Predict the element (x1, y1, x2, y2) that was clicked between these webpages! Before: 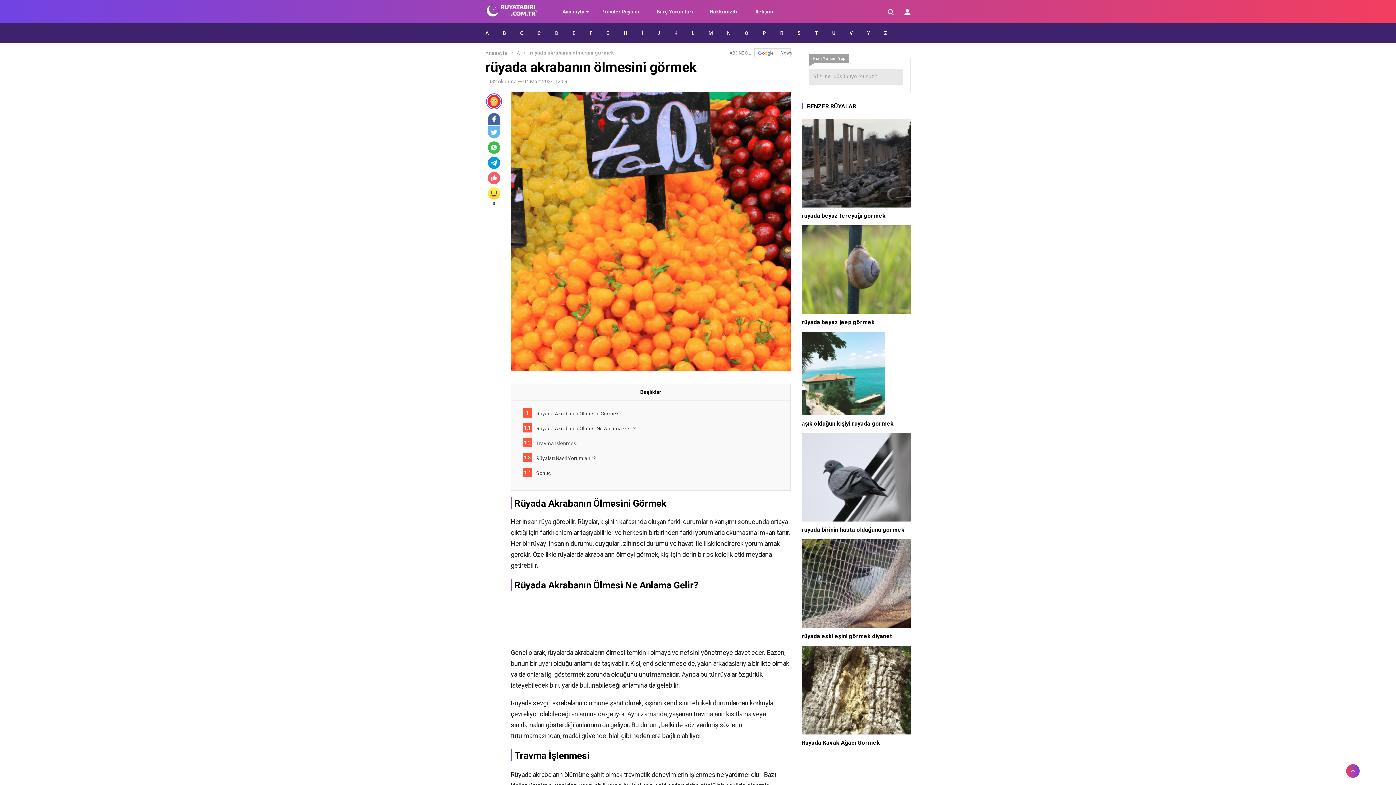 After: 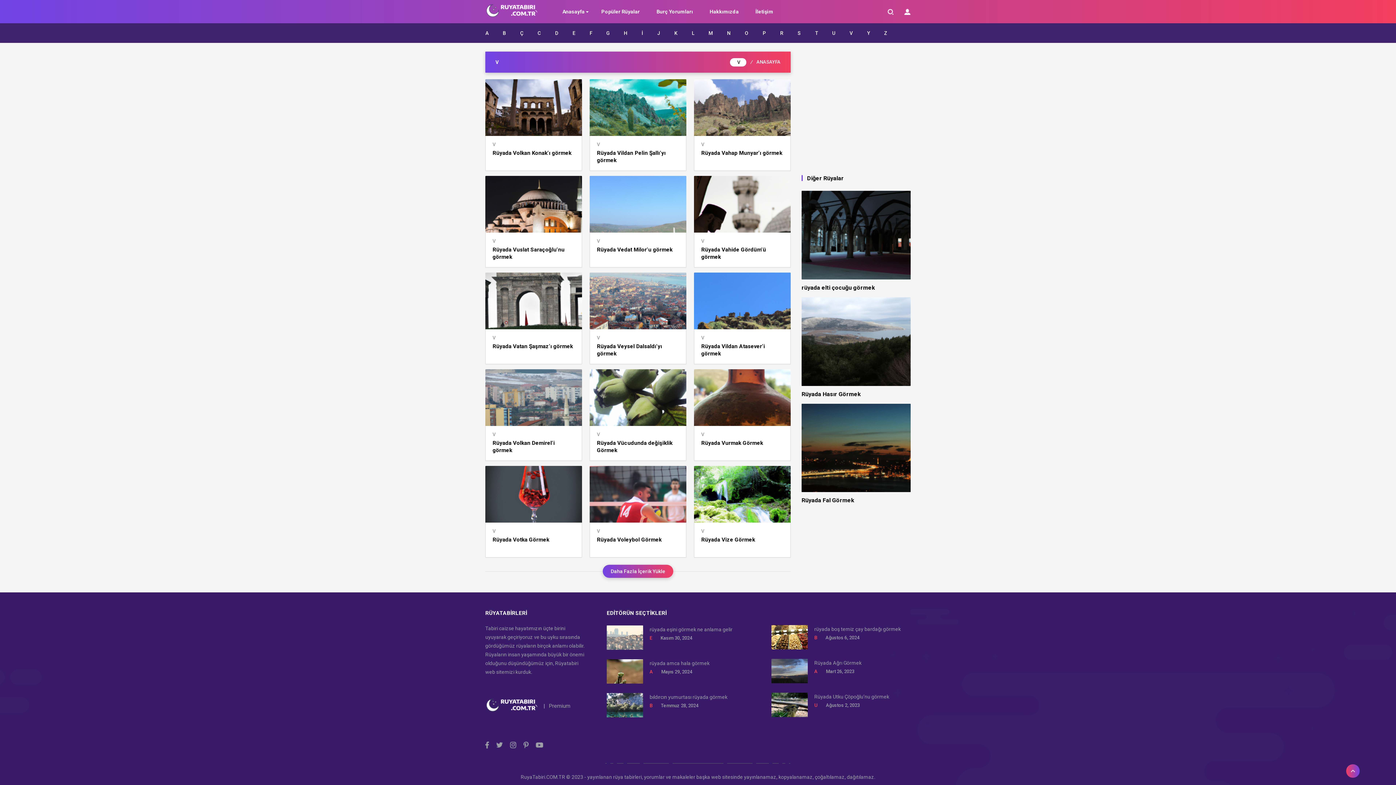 Action: label: V bbox: (849, 23, 853, 42)